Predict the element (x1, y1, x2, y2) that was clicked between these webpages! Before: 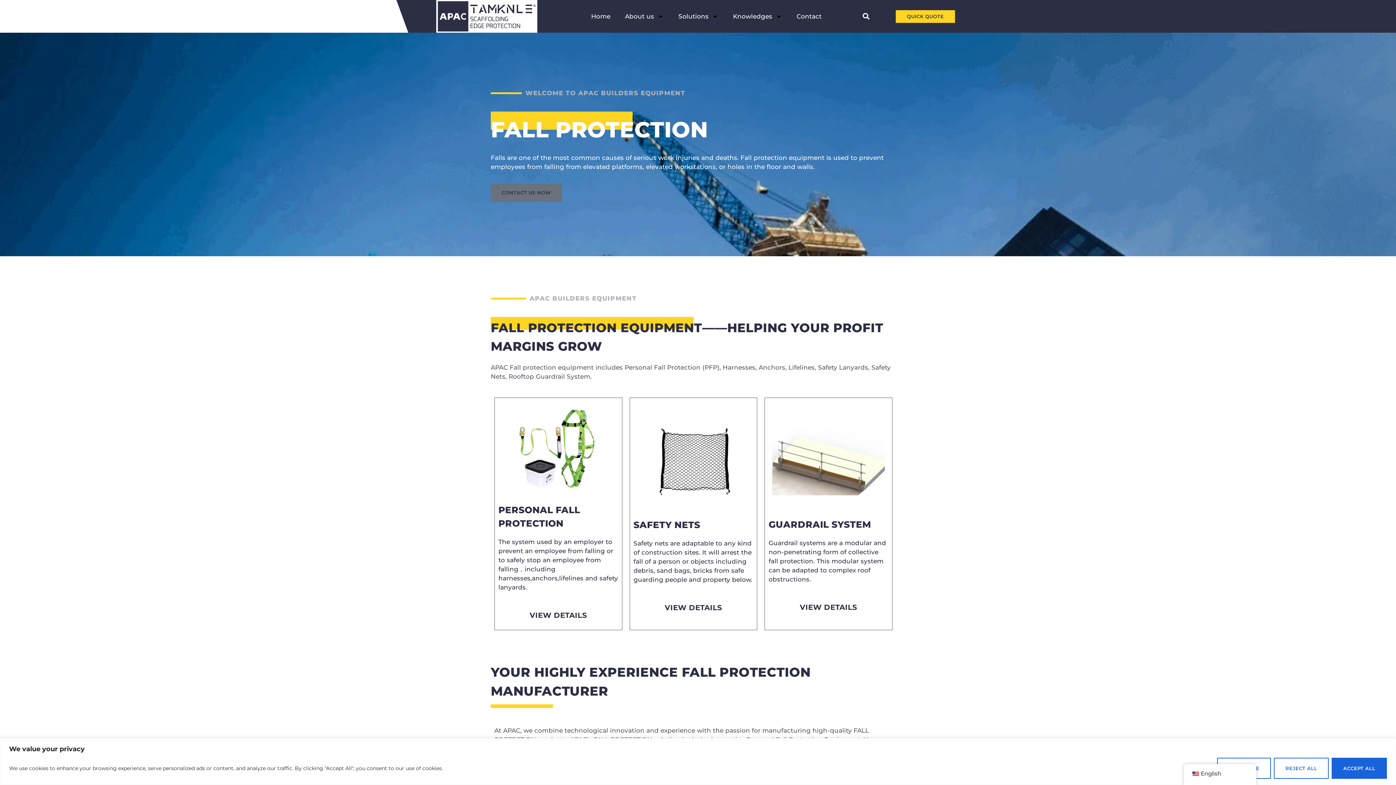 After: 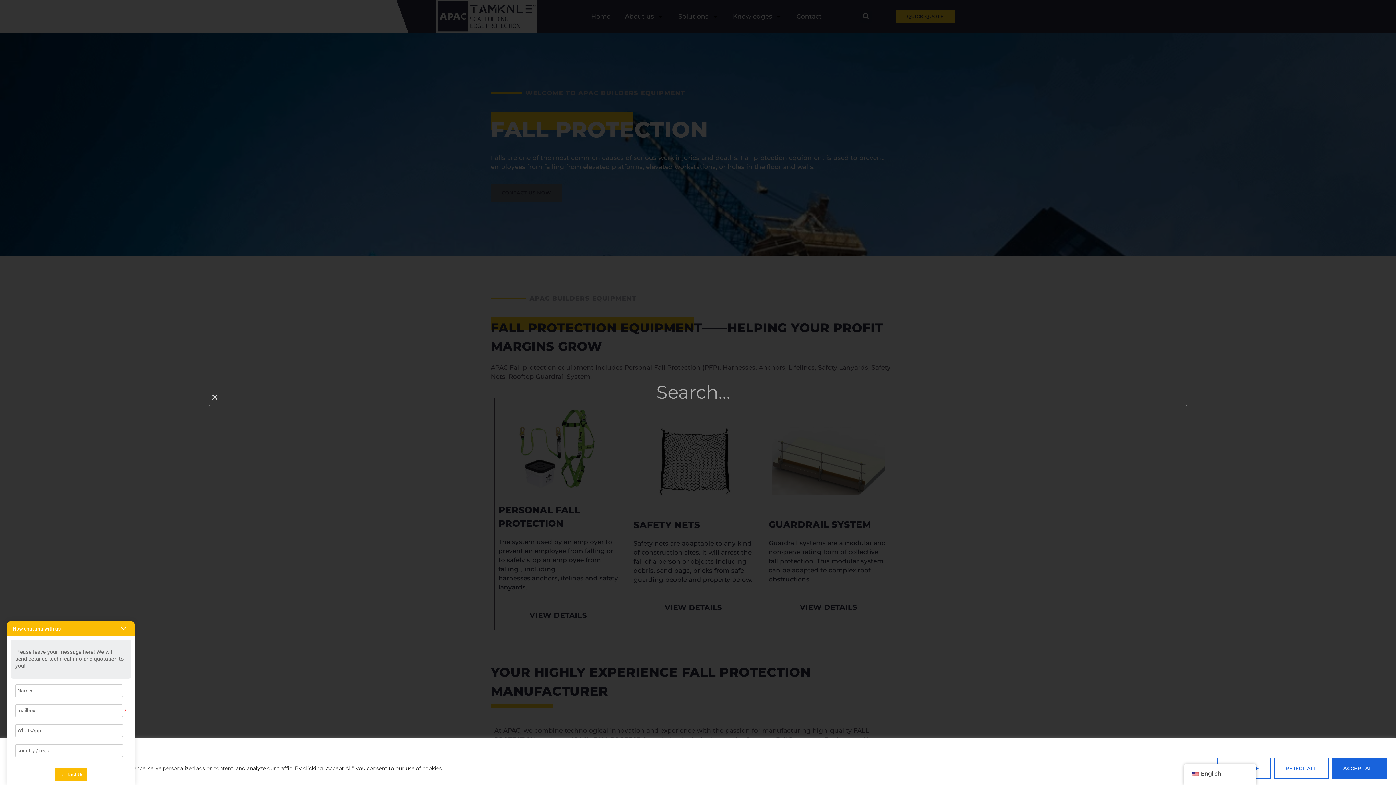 Action: label: 搜索 bbox: (860, 10, 872, 22)